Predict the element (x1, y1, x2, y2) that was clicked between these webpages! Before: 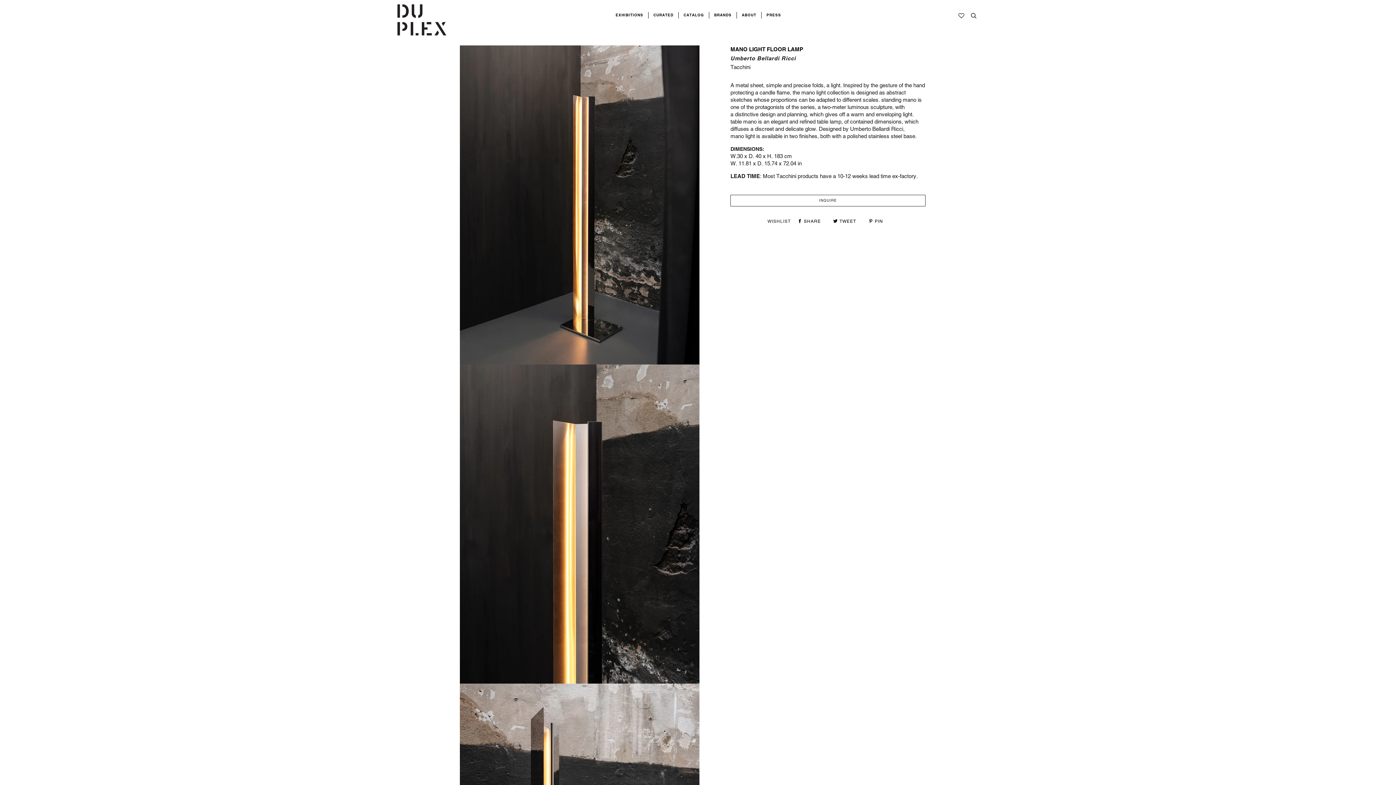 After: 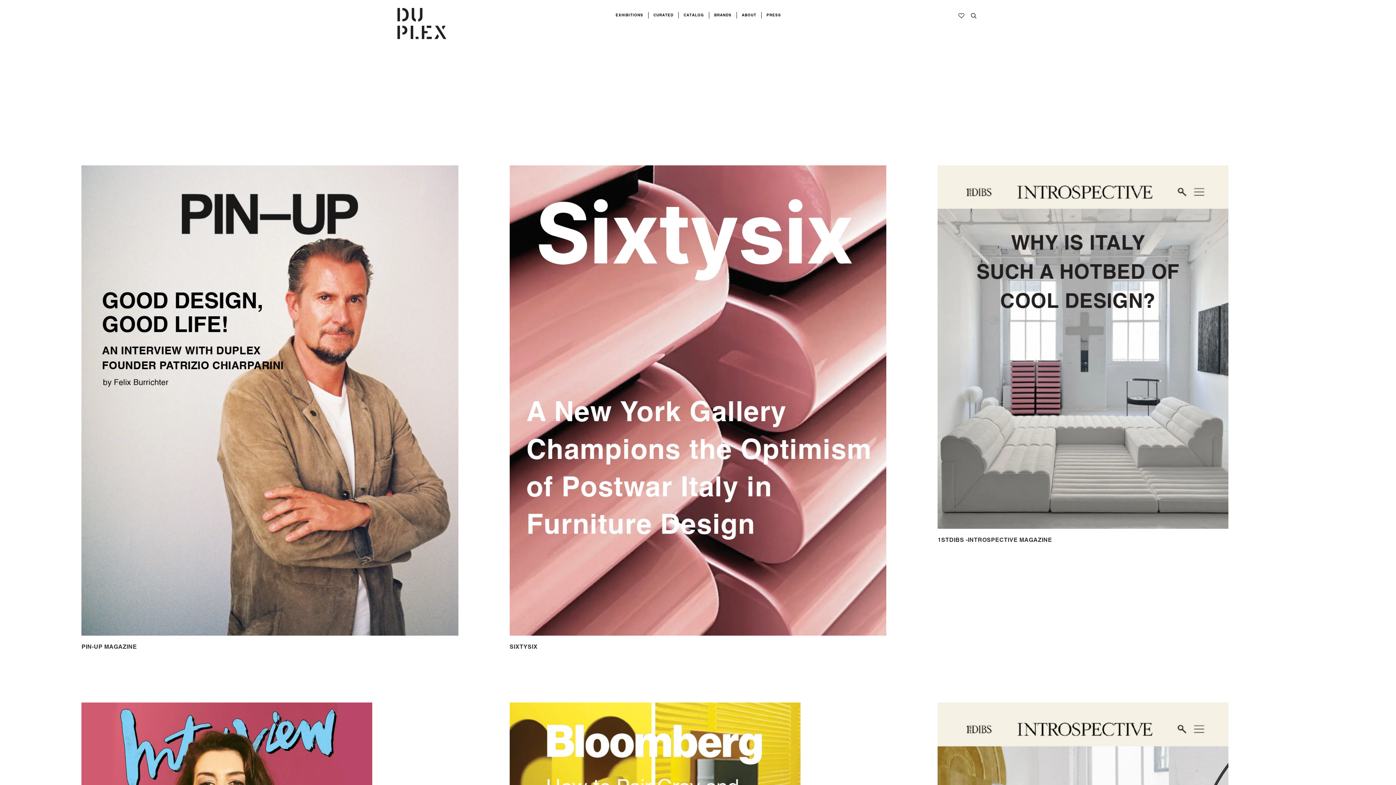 Action: label: PRESS bbox: (761, 13, 786, 17)